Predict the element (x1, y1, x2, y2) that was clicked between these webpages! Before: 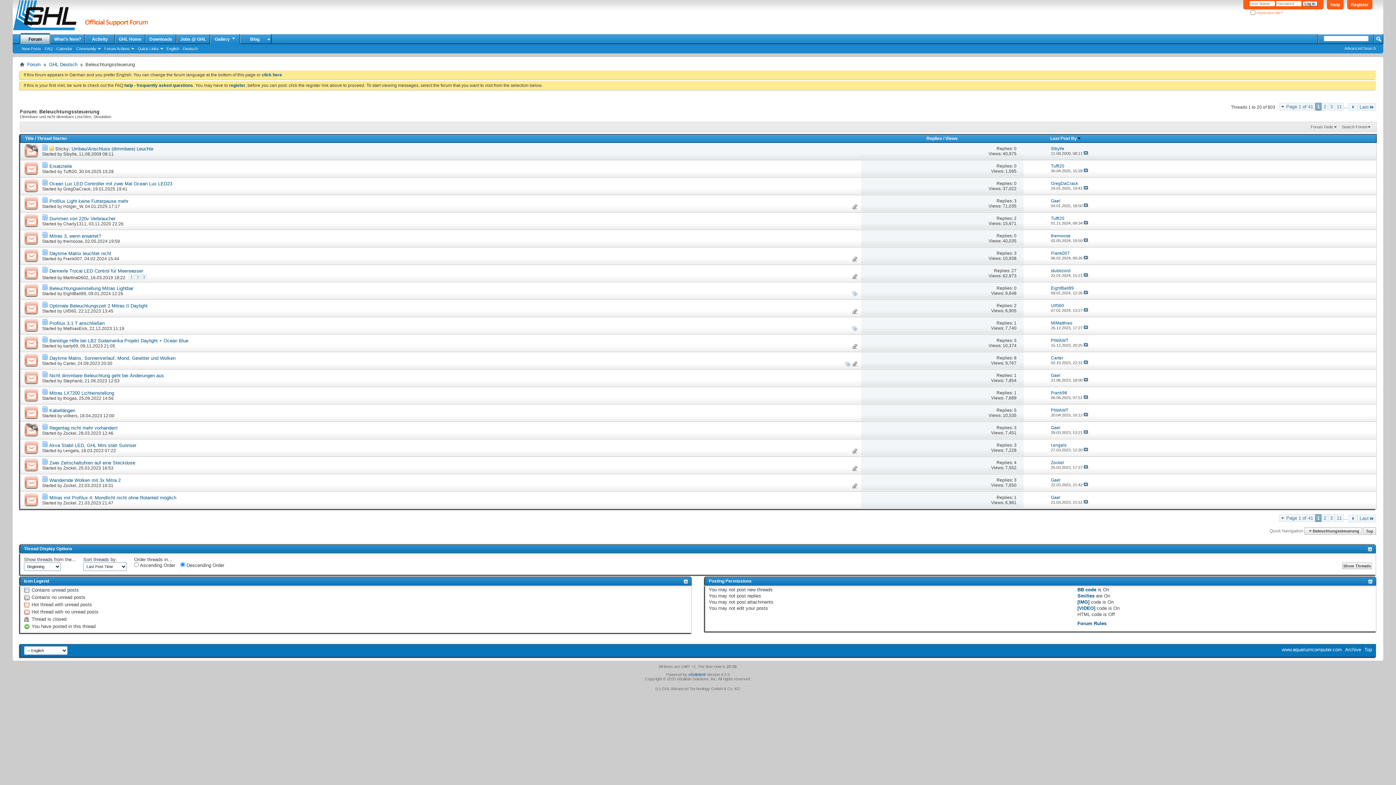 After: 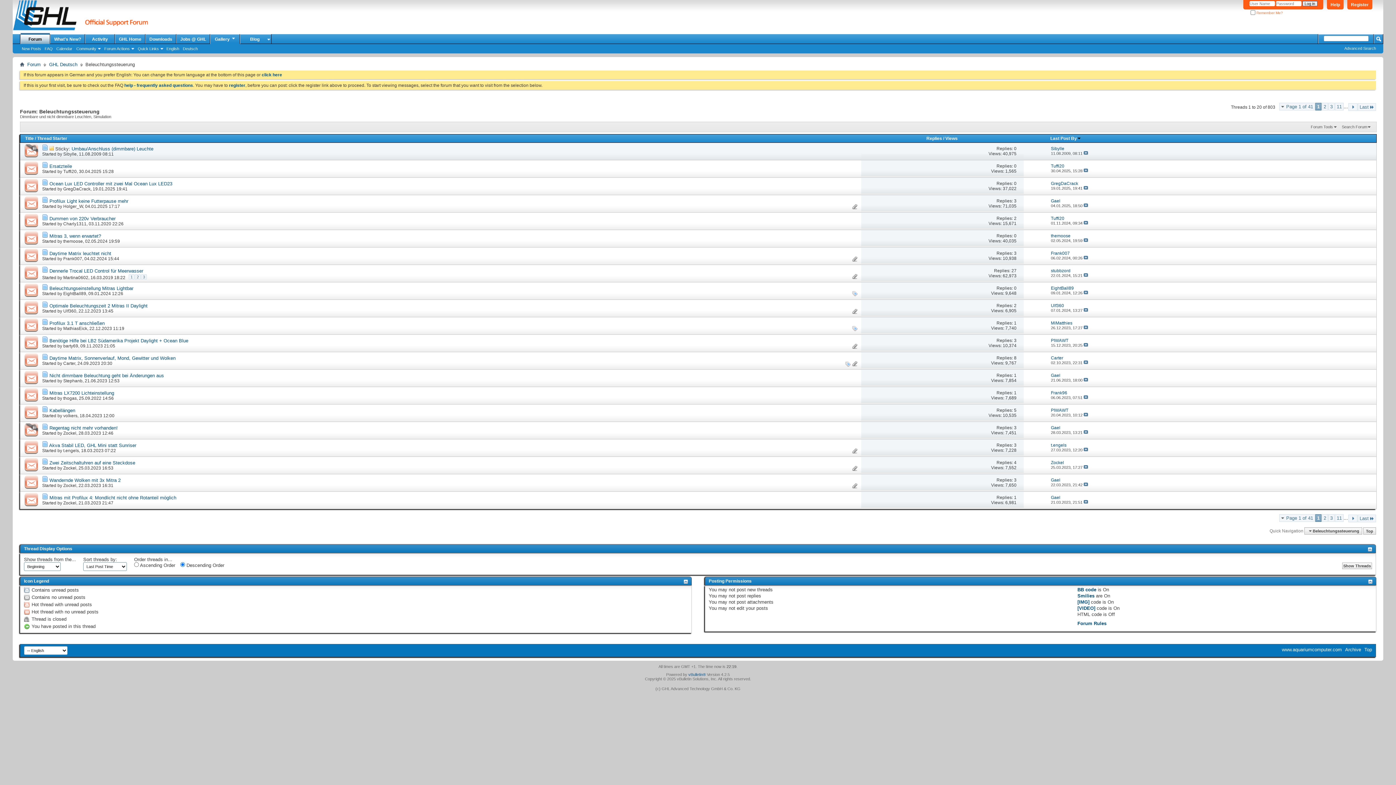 Action: bbox: (20, 230, 42, 247)